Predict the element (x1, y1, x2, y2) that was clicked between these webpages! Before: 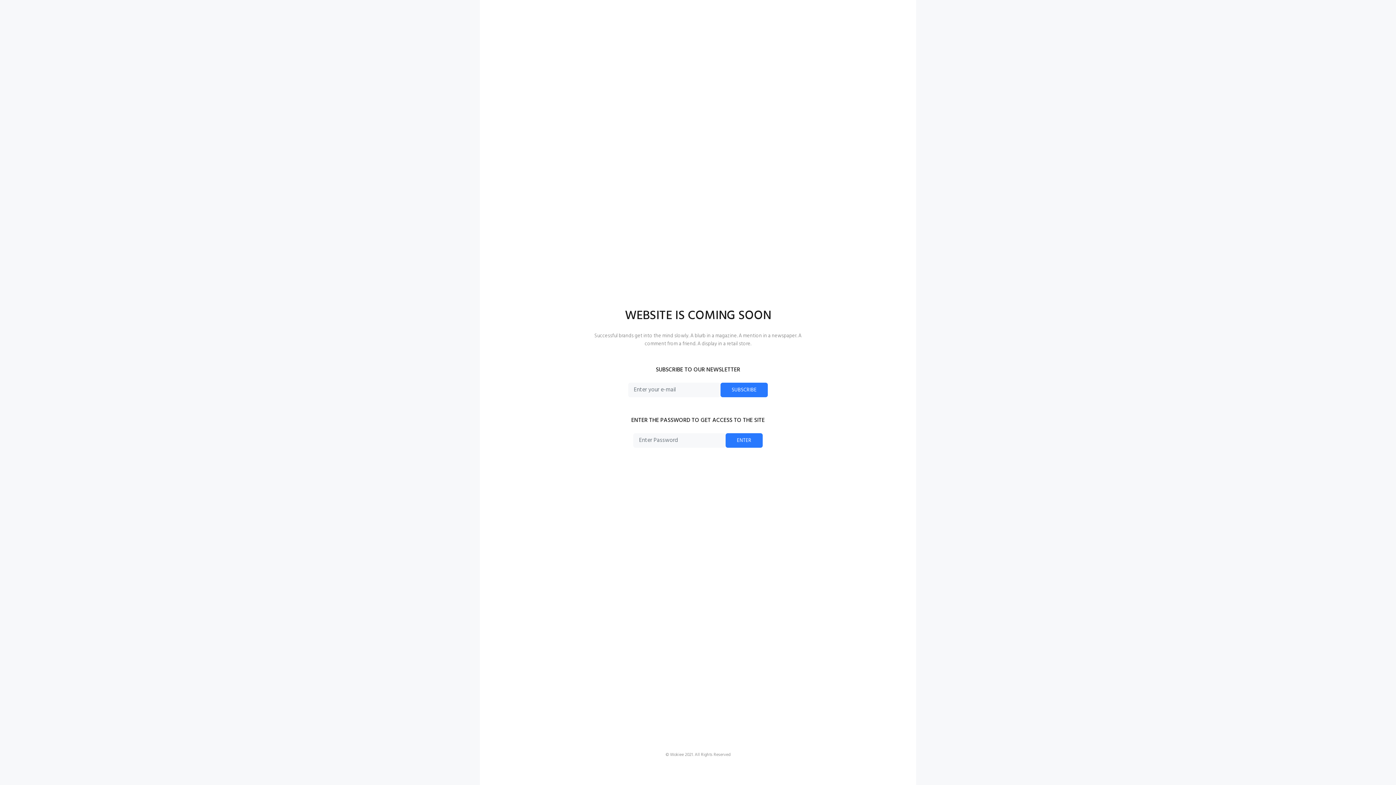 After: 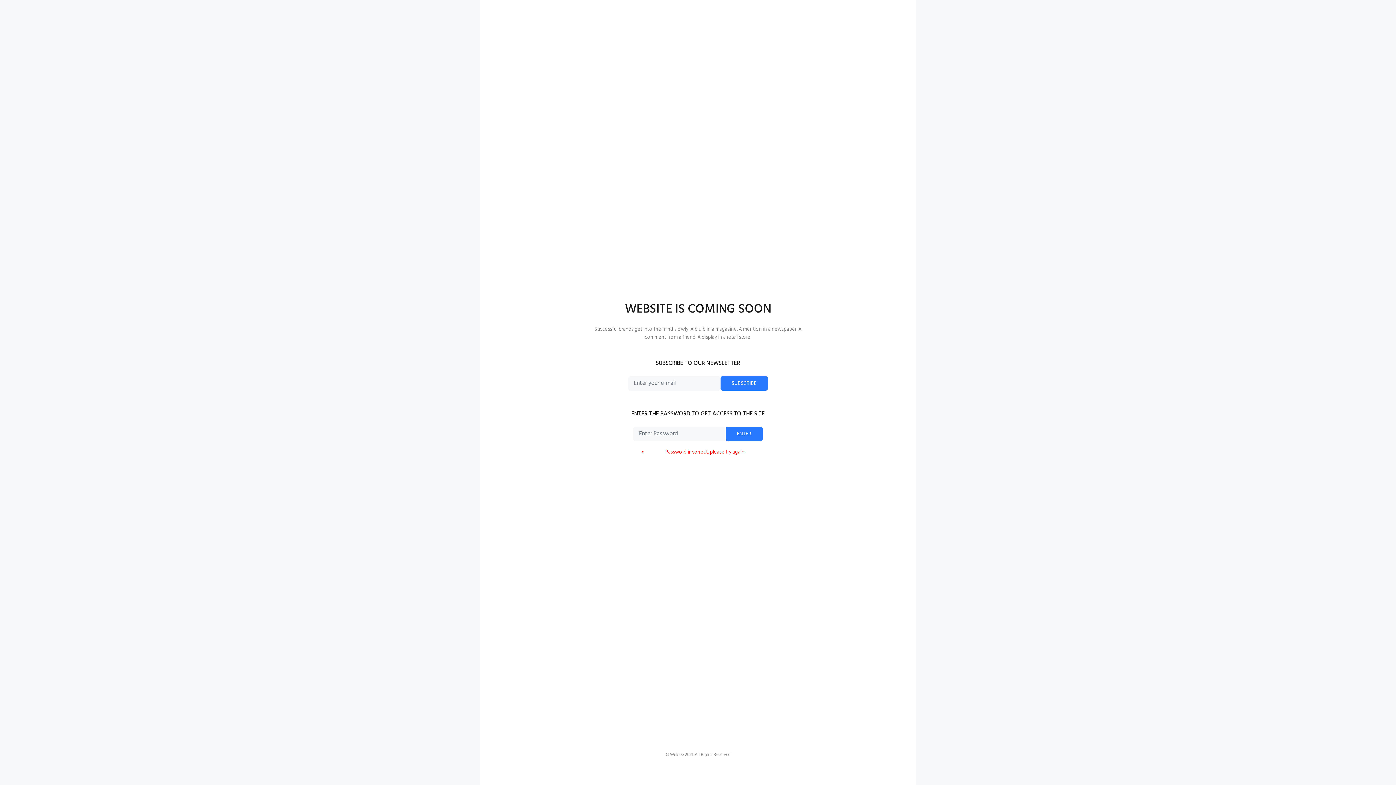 Action: bbox: (725, 433, 762, 447) label: ENTER